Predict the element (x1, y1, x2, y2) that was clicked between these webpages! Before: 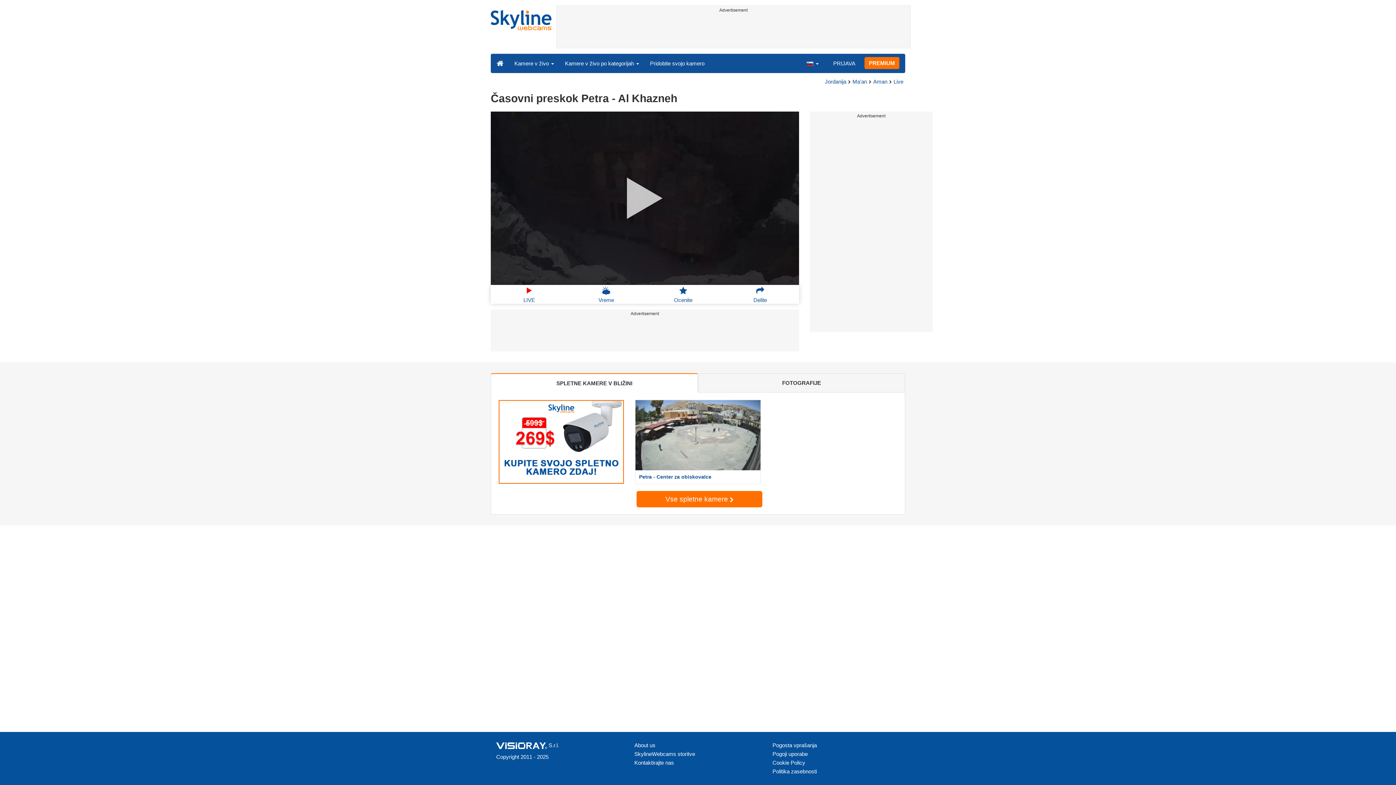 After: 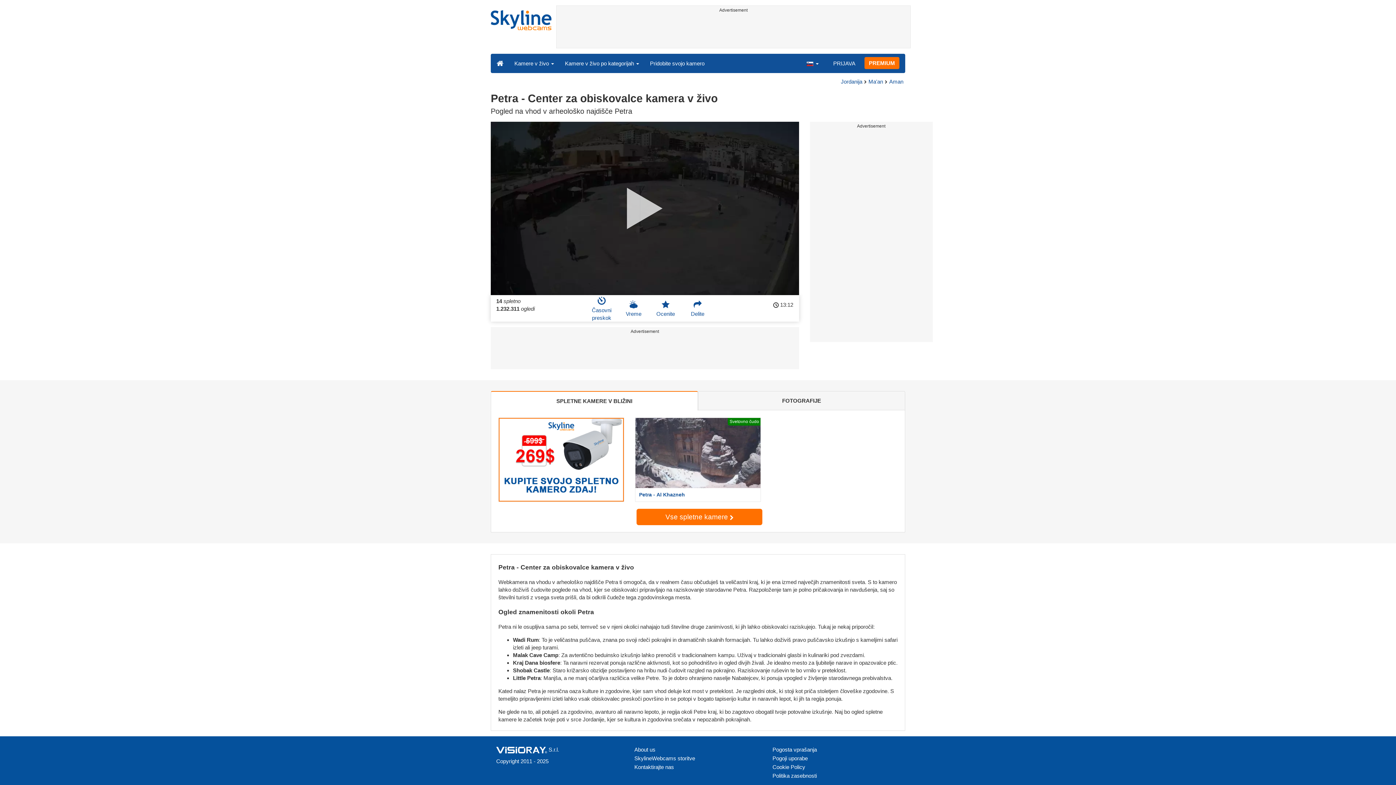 Action: label: Petra - Center za obiskovalce bbox: (629, 399, 766, 484)